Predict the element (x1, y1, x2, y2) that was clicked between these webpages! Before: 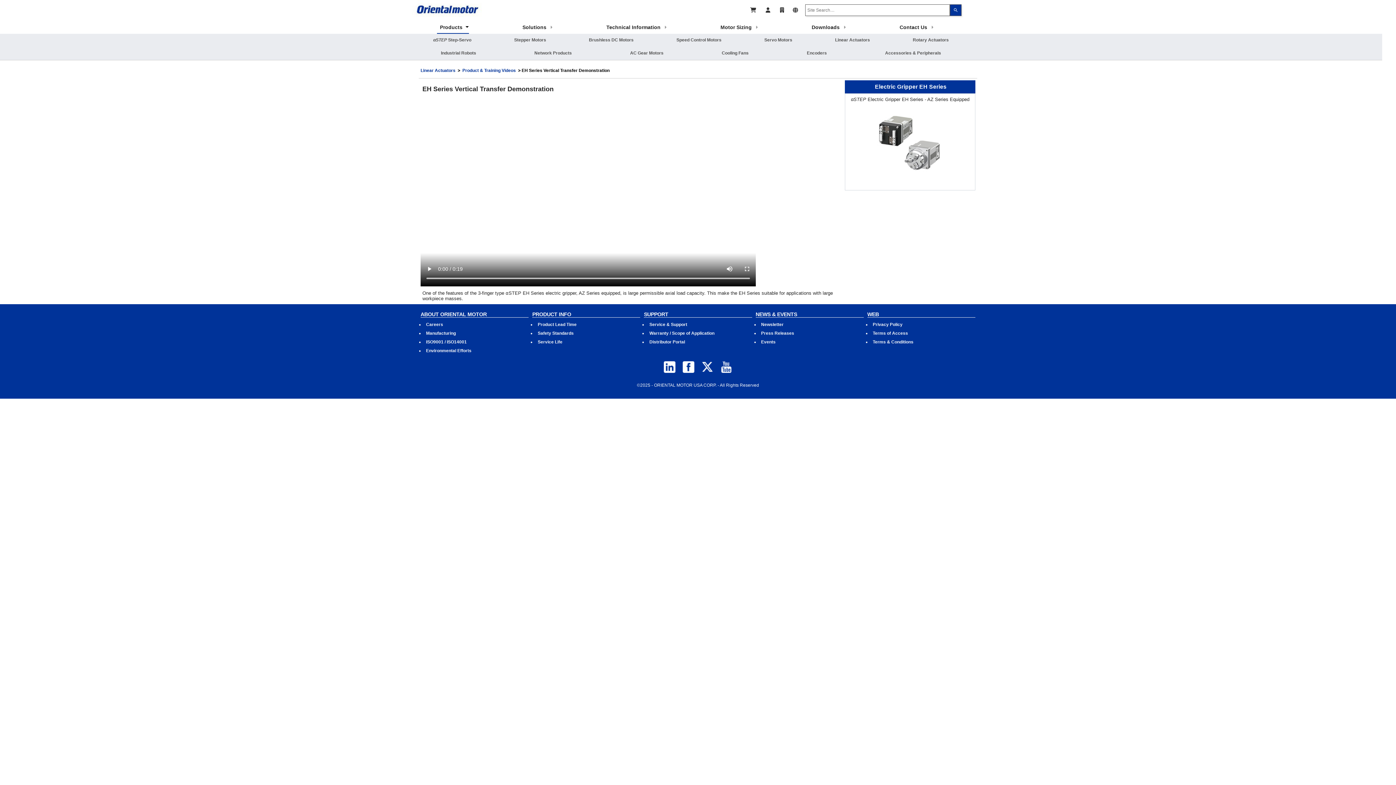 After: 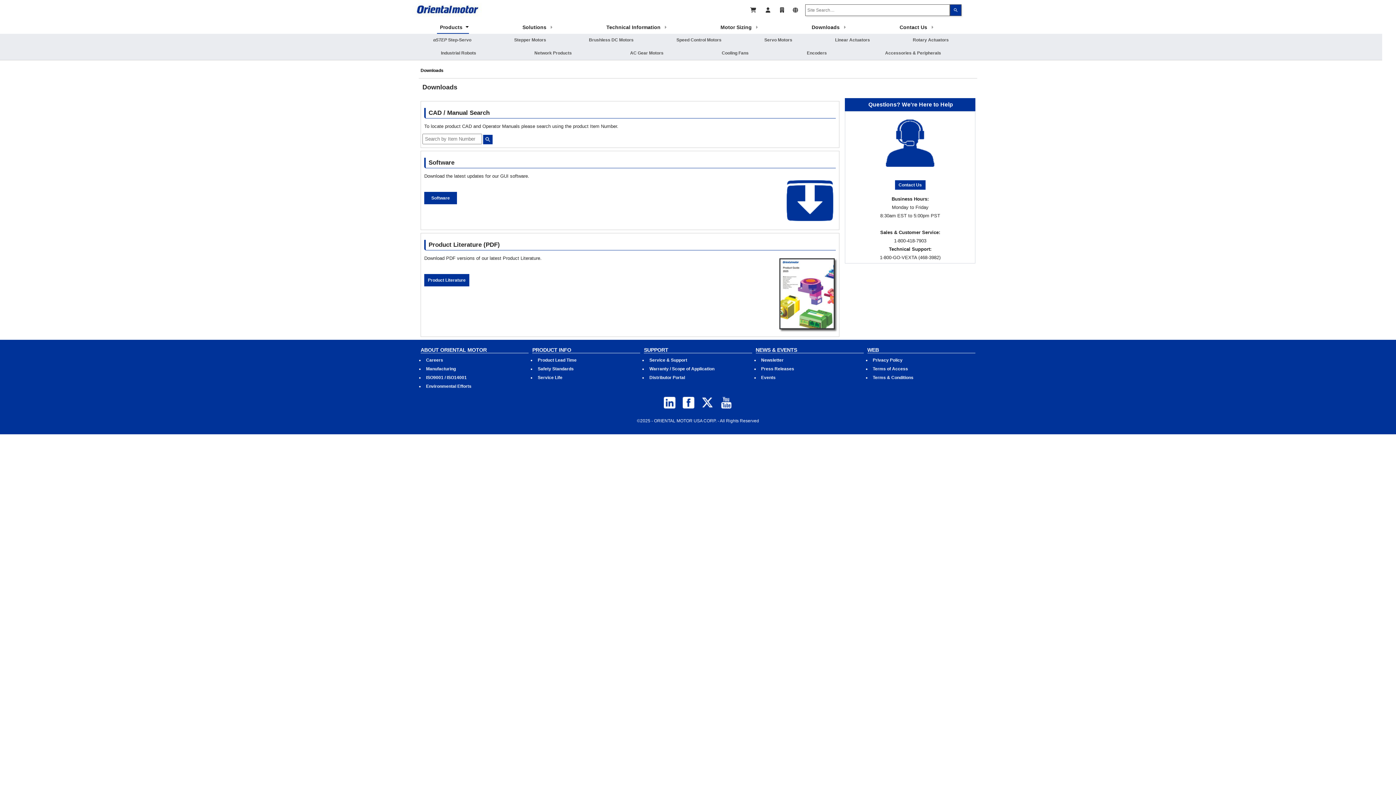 Action: label: Downloads bbox: (808, 21, 846, 33)